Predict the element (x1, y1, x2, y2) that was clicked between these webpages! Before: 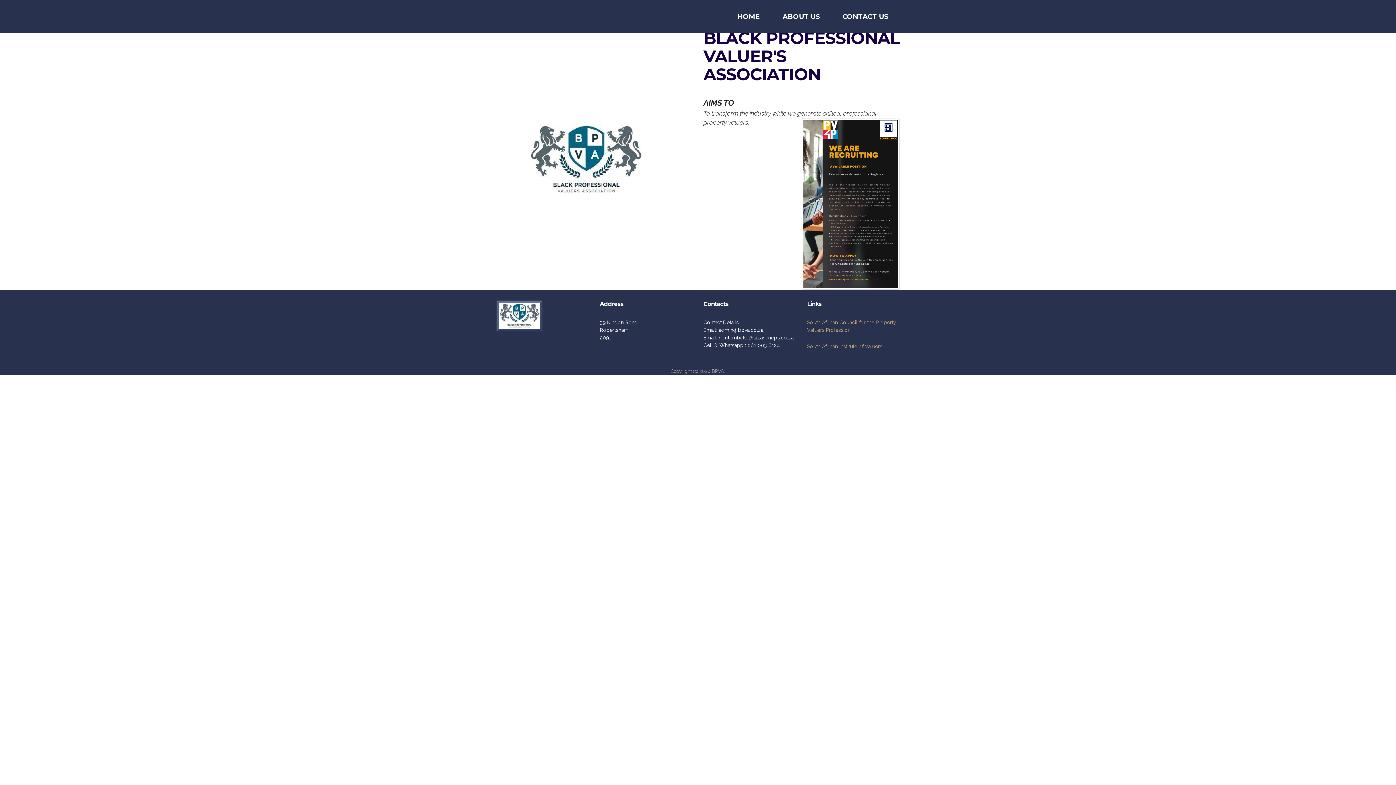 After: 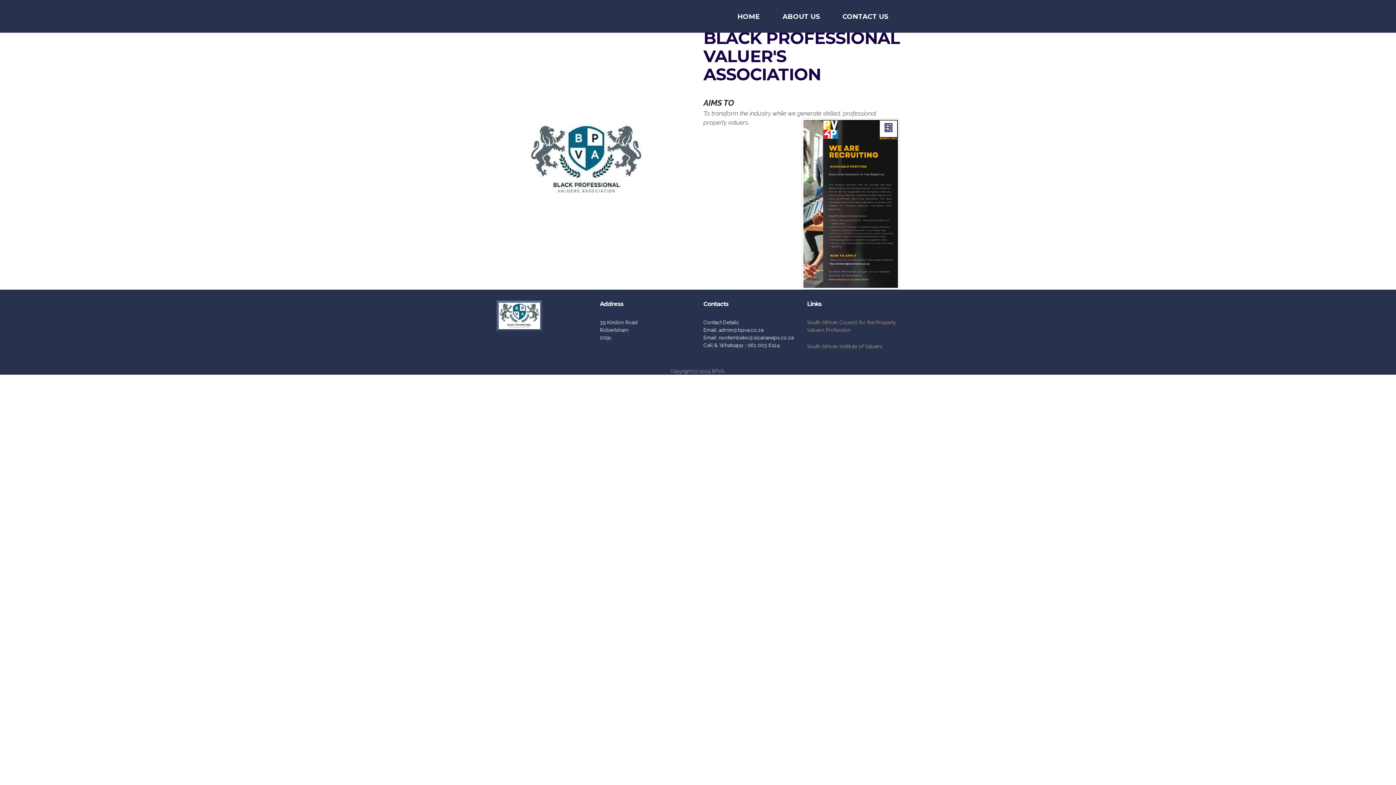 Action: label: South African Institute of Valuers bbox: (807, 343, 882, 349)